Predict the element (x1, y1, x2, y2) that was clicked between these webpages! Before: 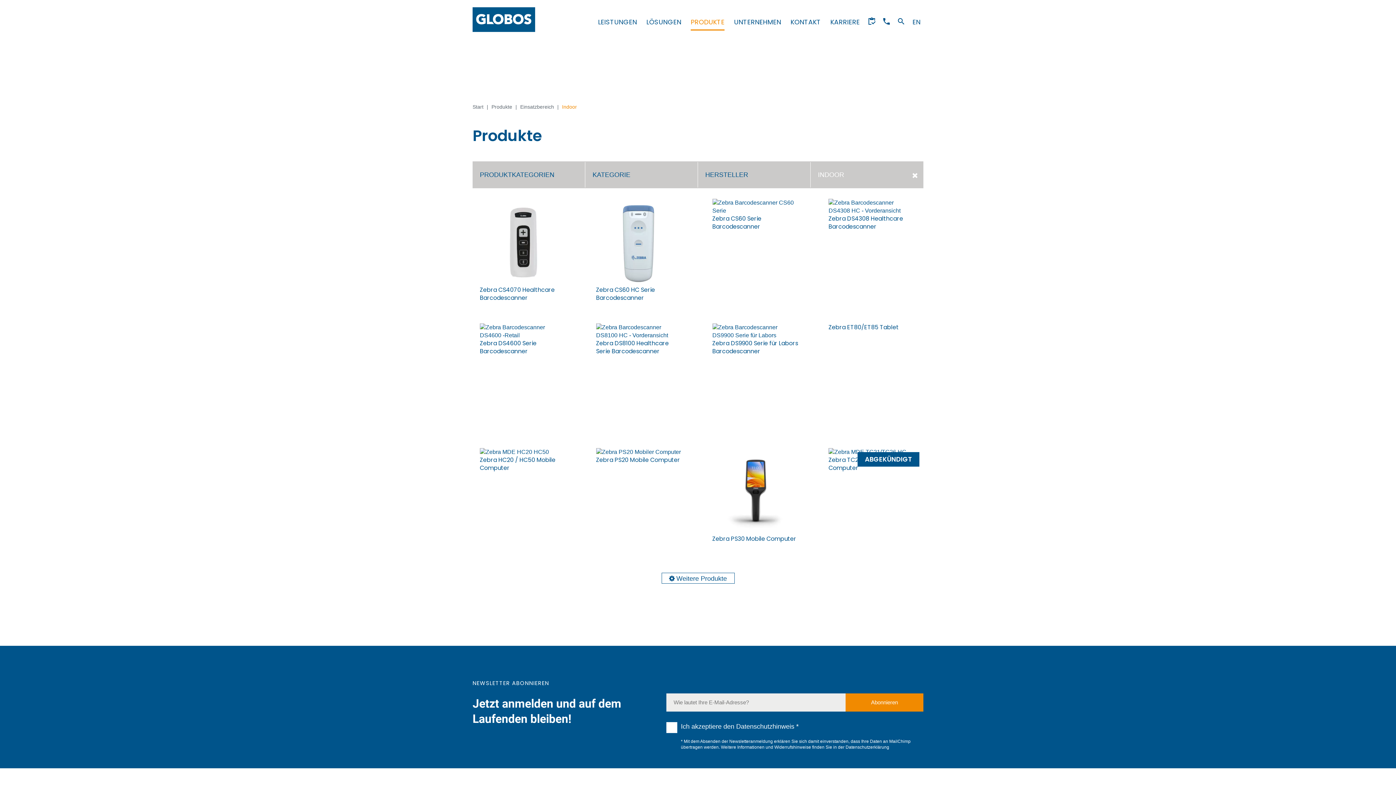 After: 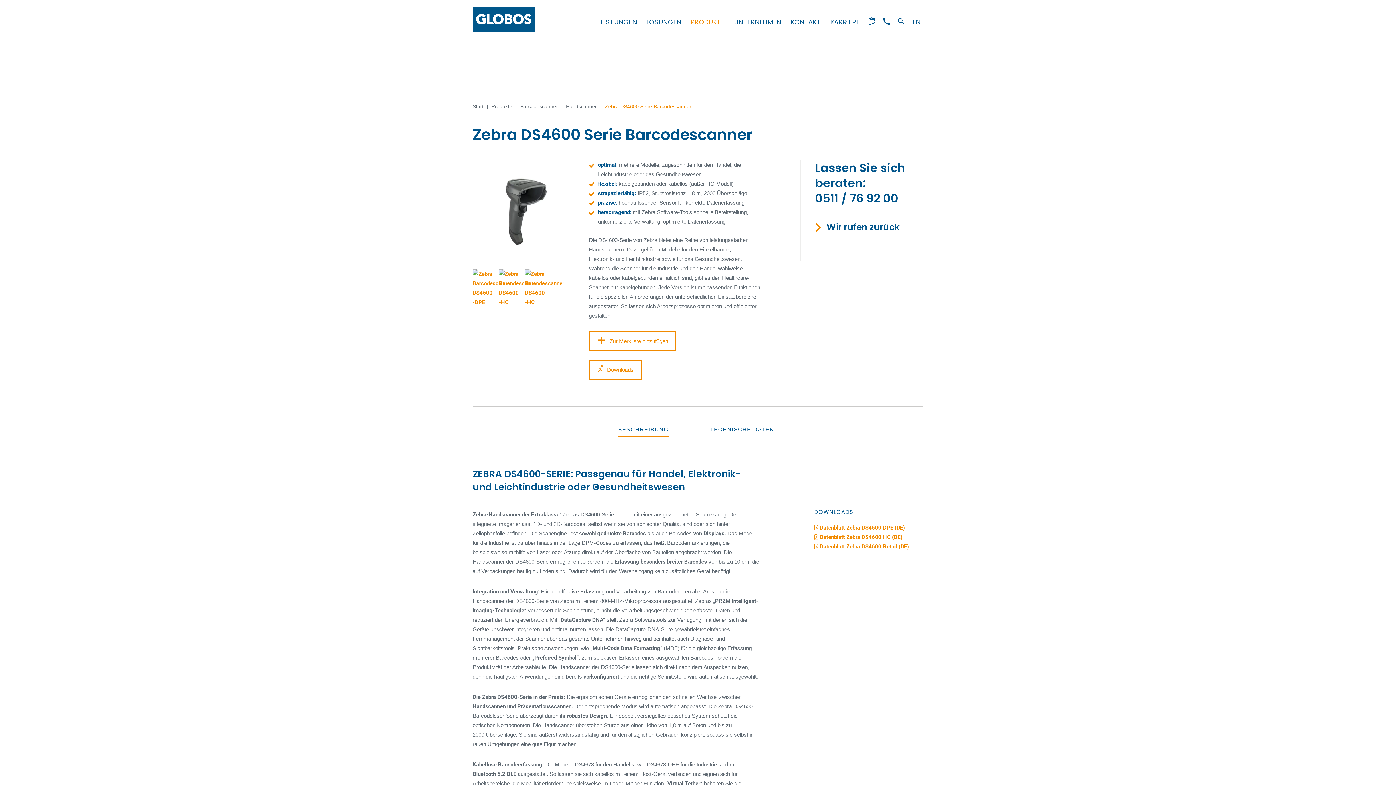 Action: label: Zebra DS4600 Serie Barcodescanner bbox: (472, 323, 574, 434)